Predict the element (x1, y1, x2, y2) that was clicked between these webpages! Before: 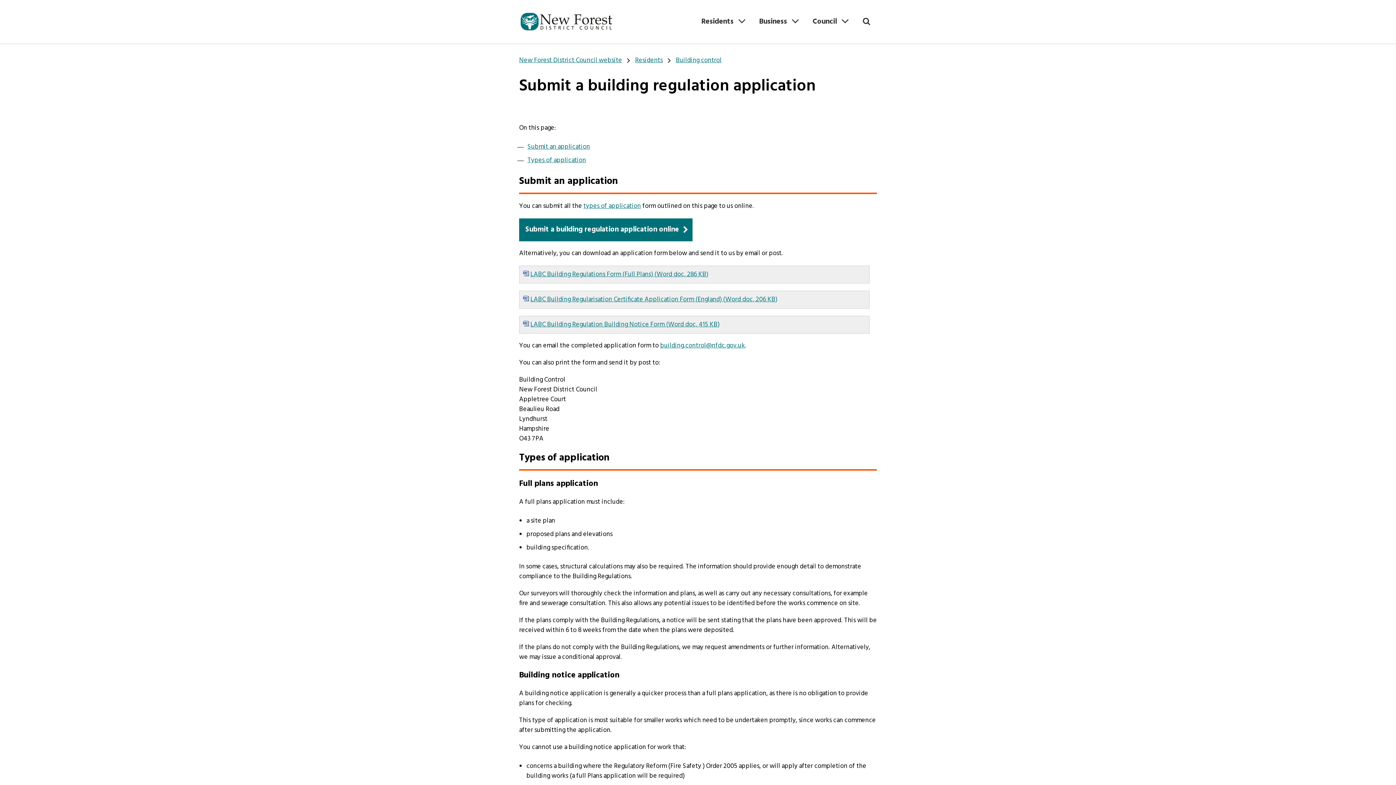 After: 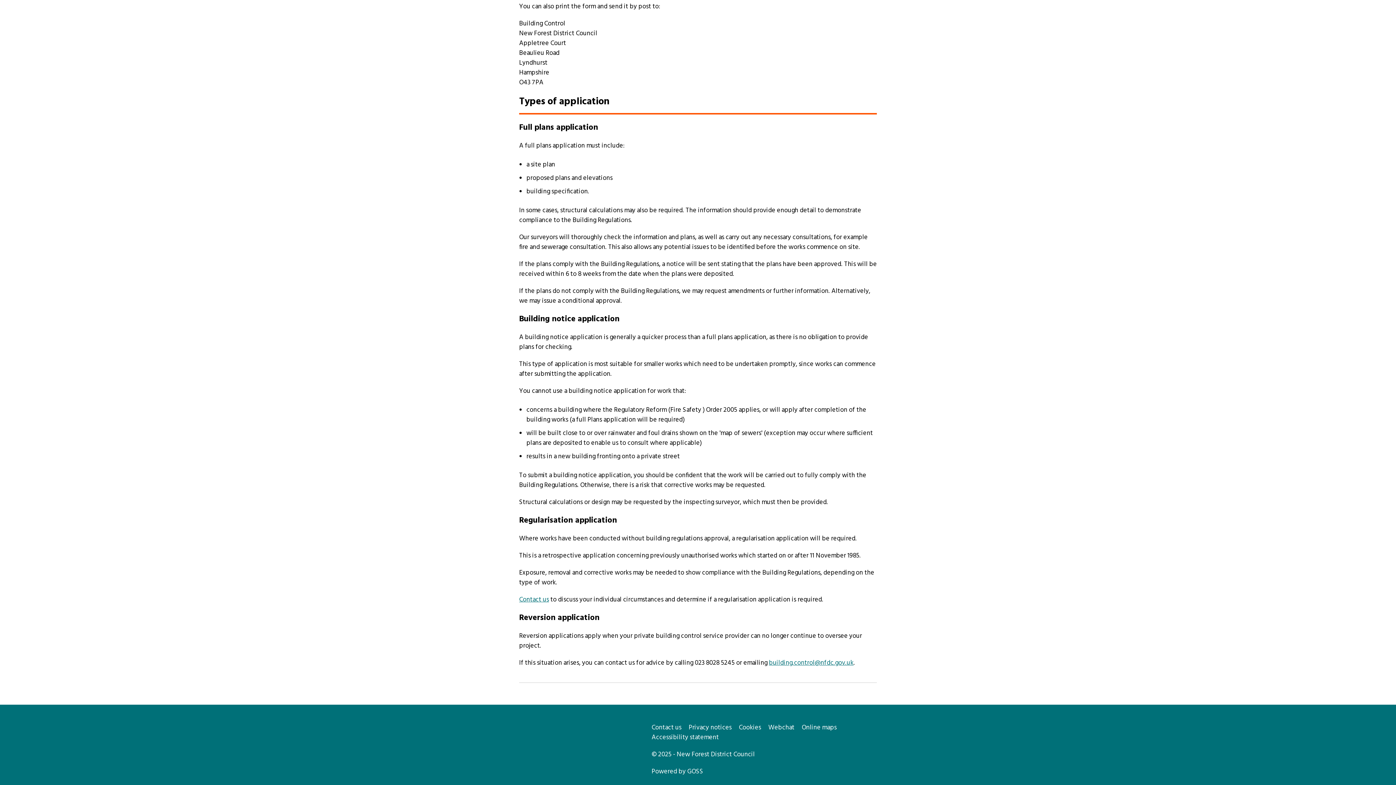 Action: bbox: (583, 201, 641, 211) label: types of application